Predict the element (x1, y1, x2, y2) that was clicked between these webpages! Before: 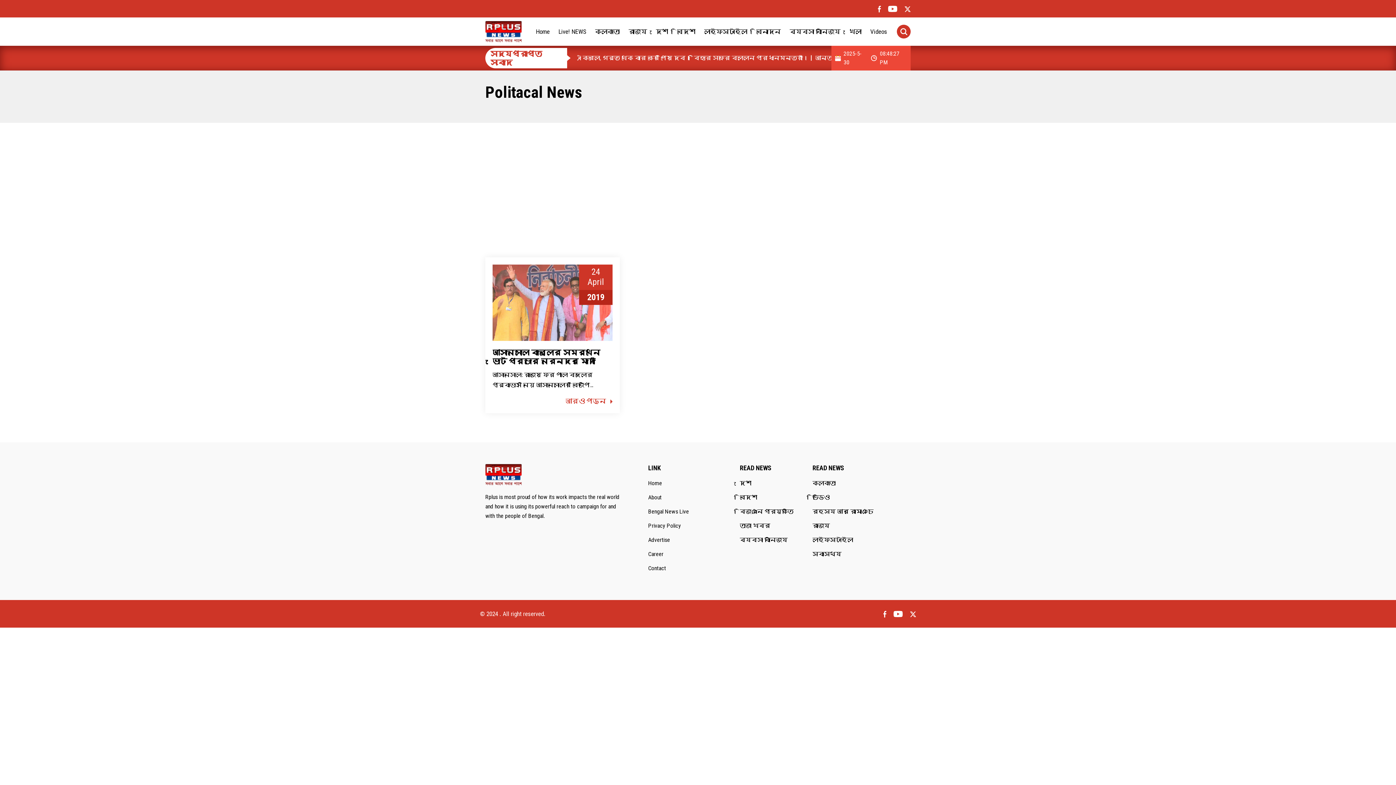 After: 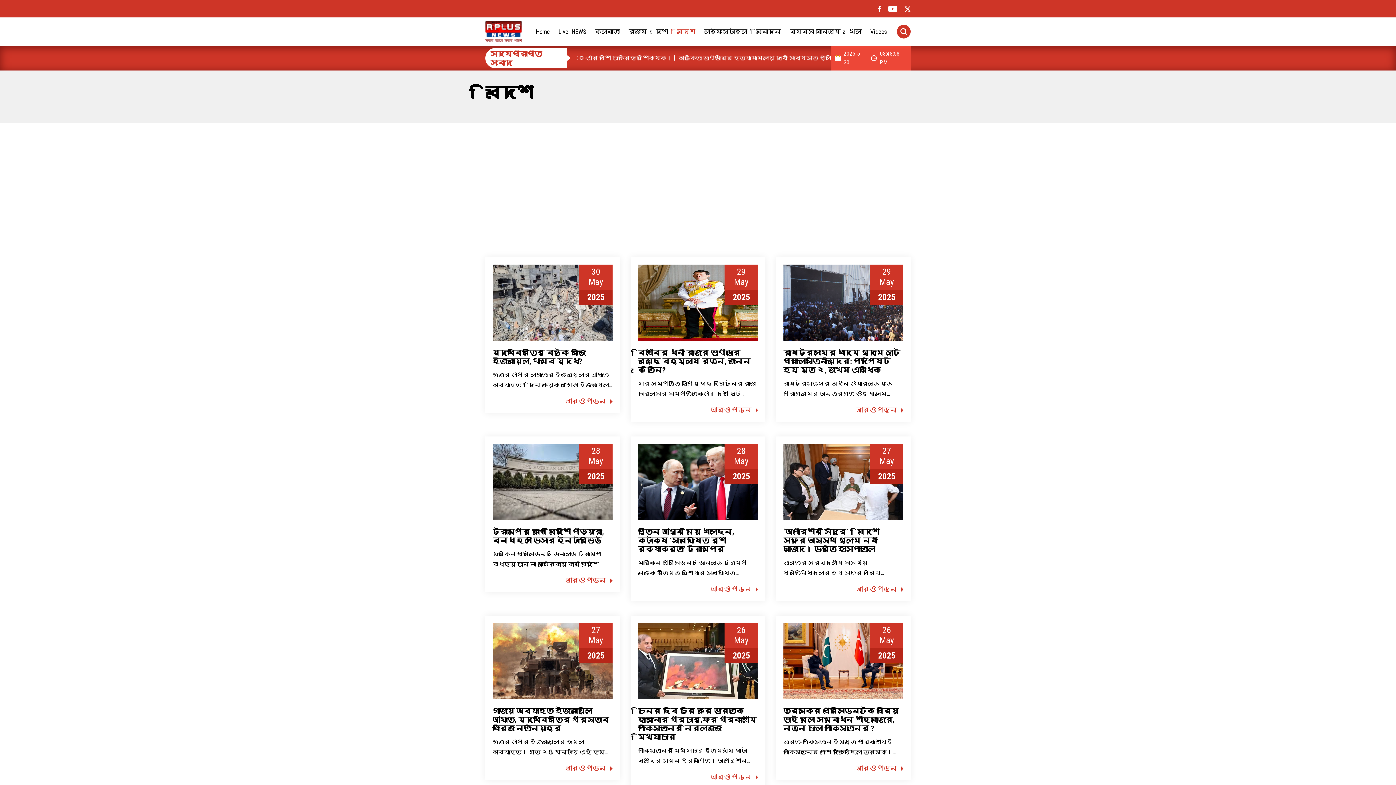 Action: bbox: (740, 493, 757, 502) label: বিদেশ